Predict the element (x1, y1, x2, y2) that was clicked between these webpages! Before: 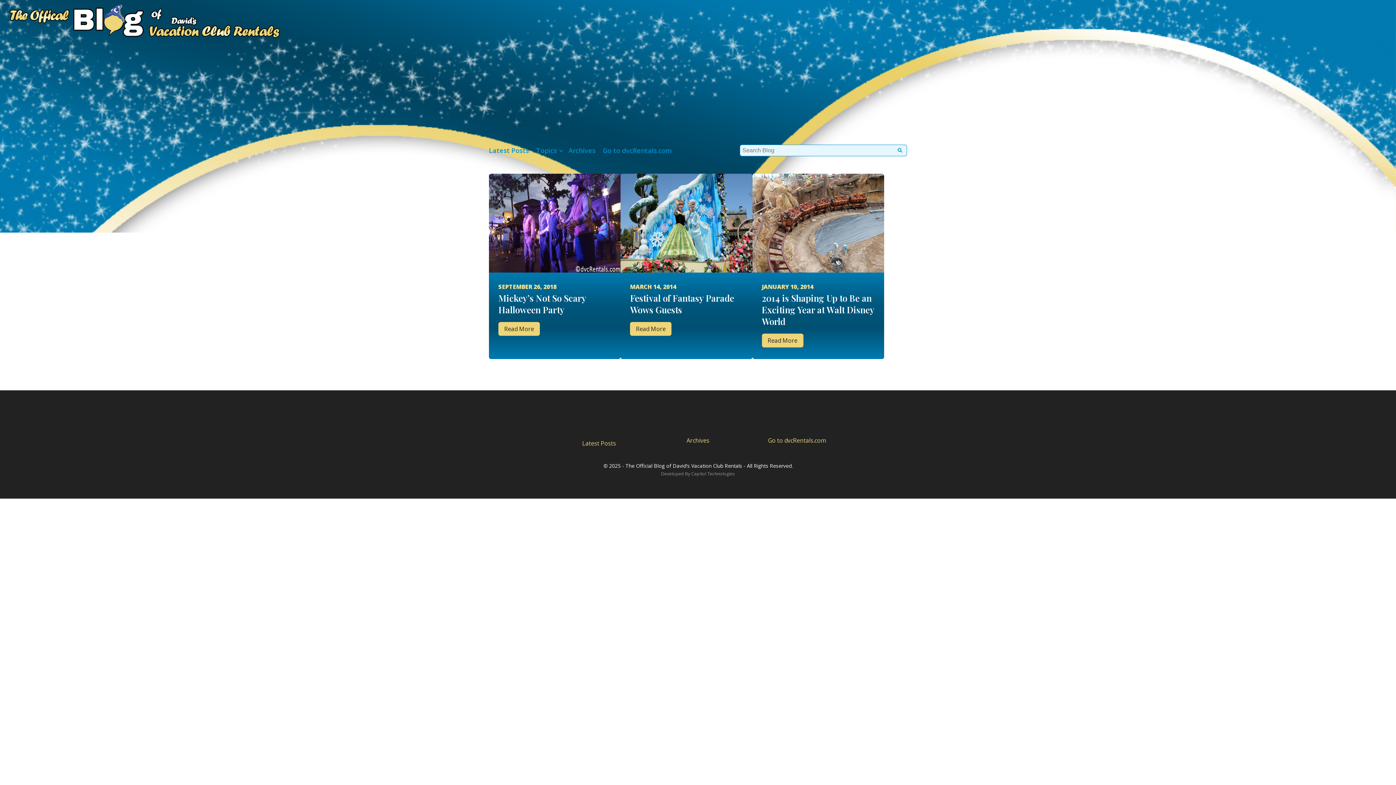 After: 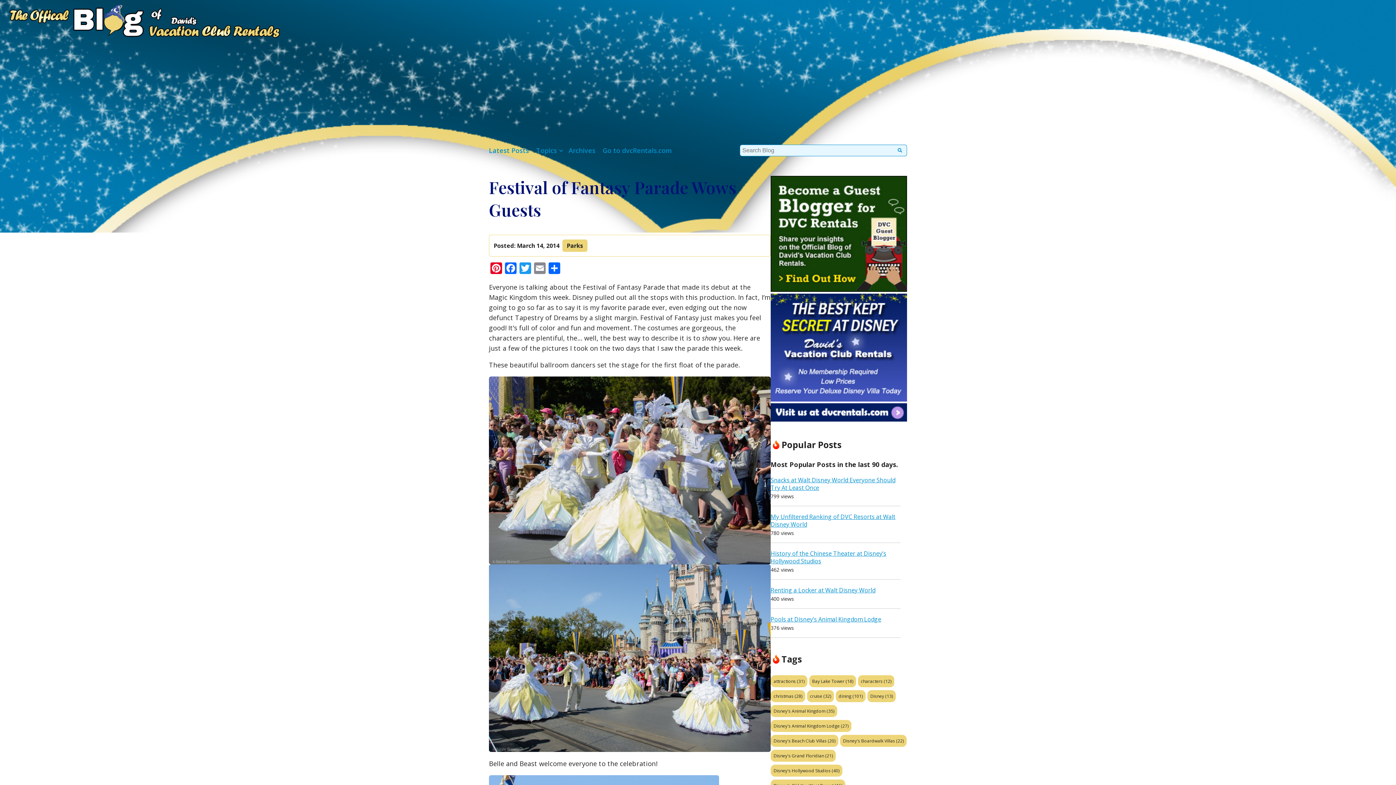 Action: label: Read More bbox: (630, 322, 671, 336)